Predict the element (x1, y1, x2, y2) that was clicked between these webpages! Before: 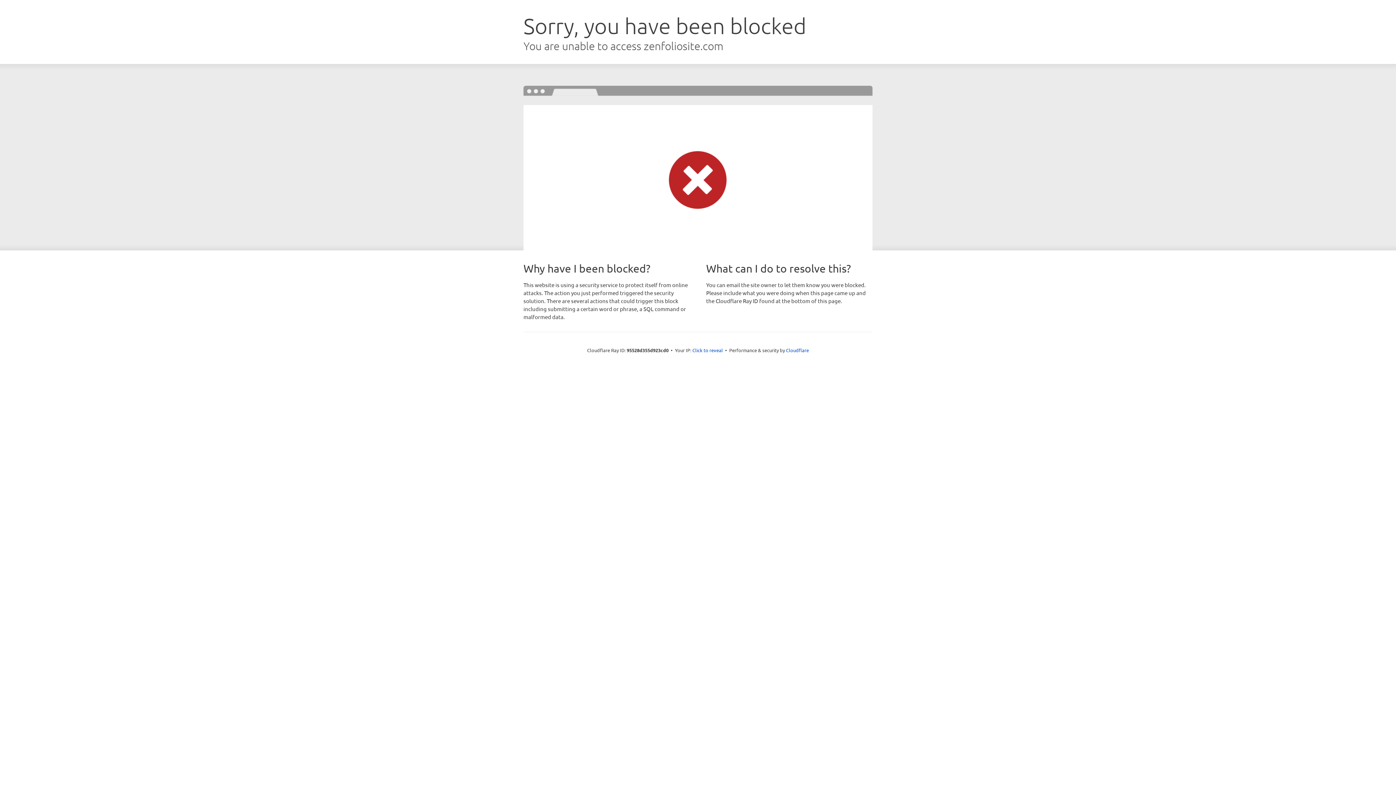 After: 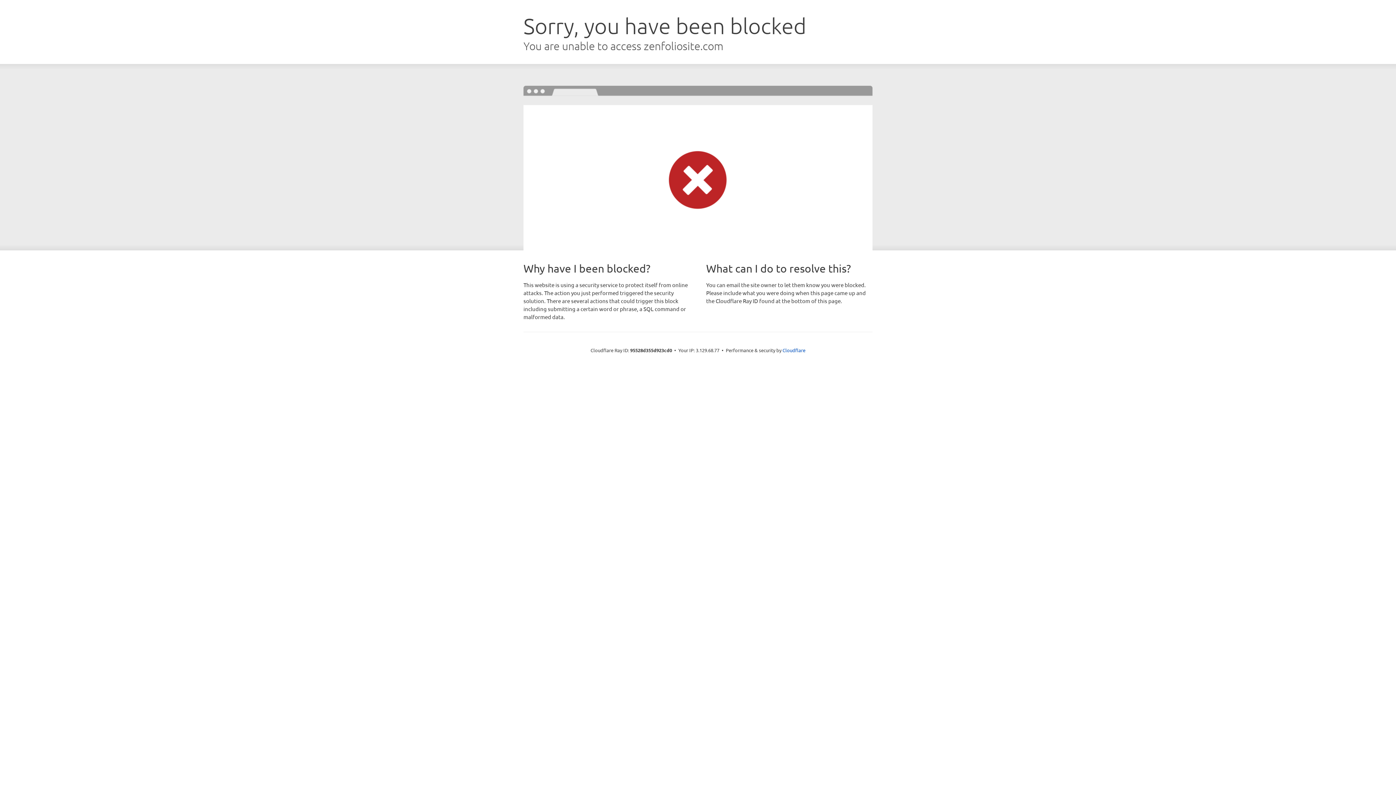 Action: label: Click to reveal bbox: (692, 346, 723, 353)